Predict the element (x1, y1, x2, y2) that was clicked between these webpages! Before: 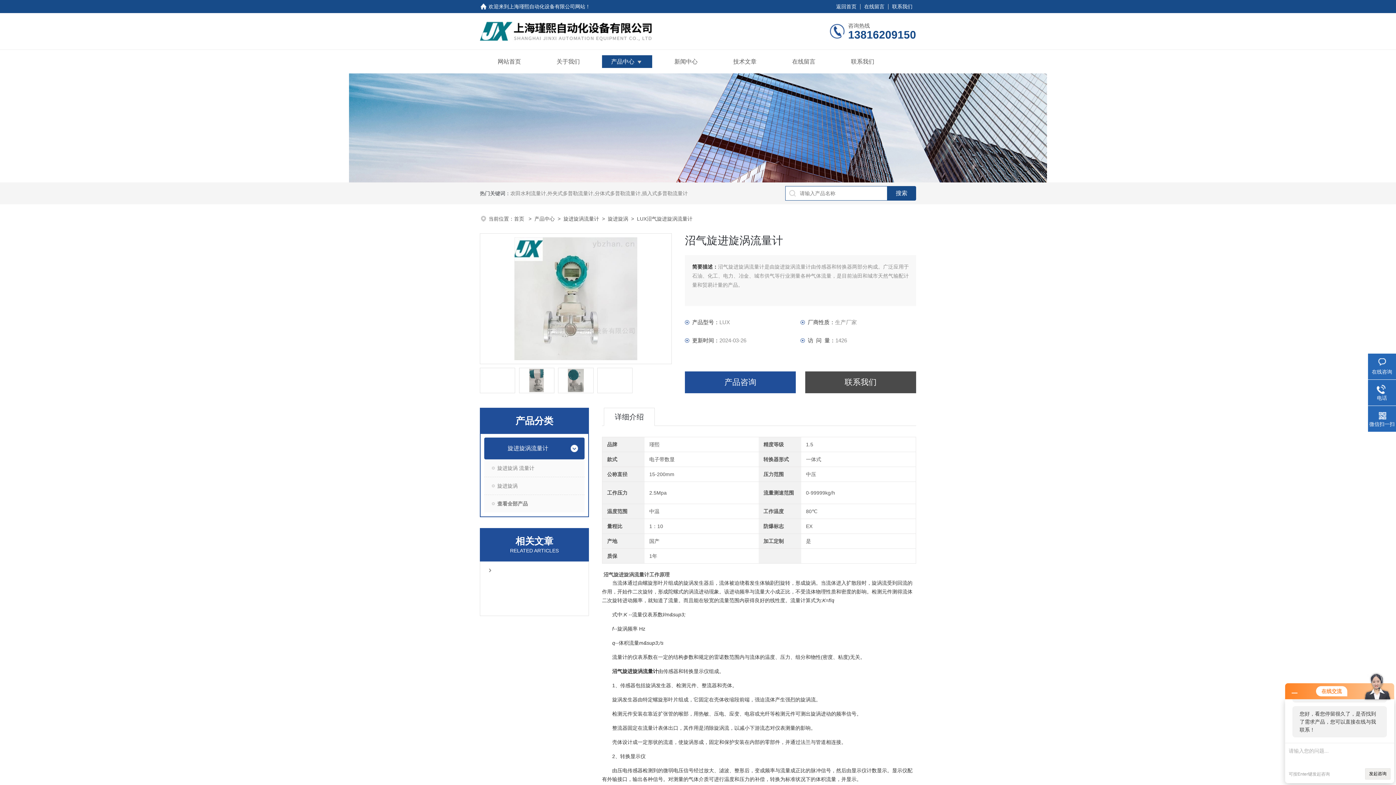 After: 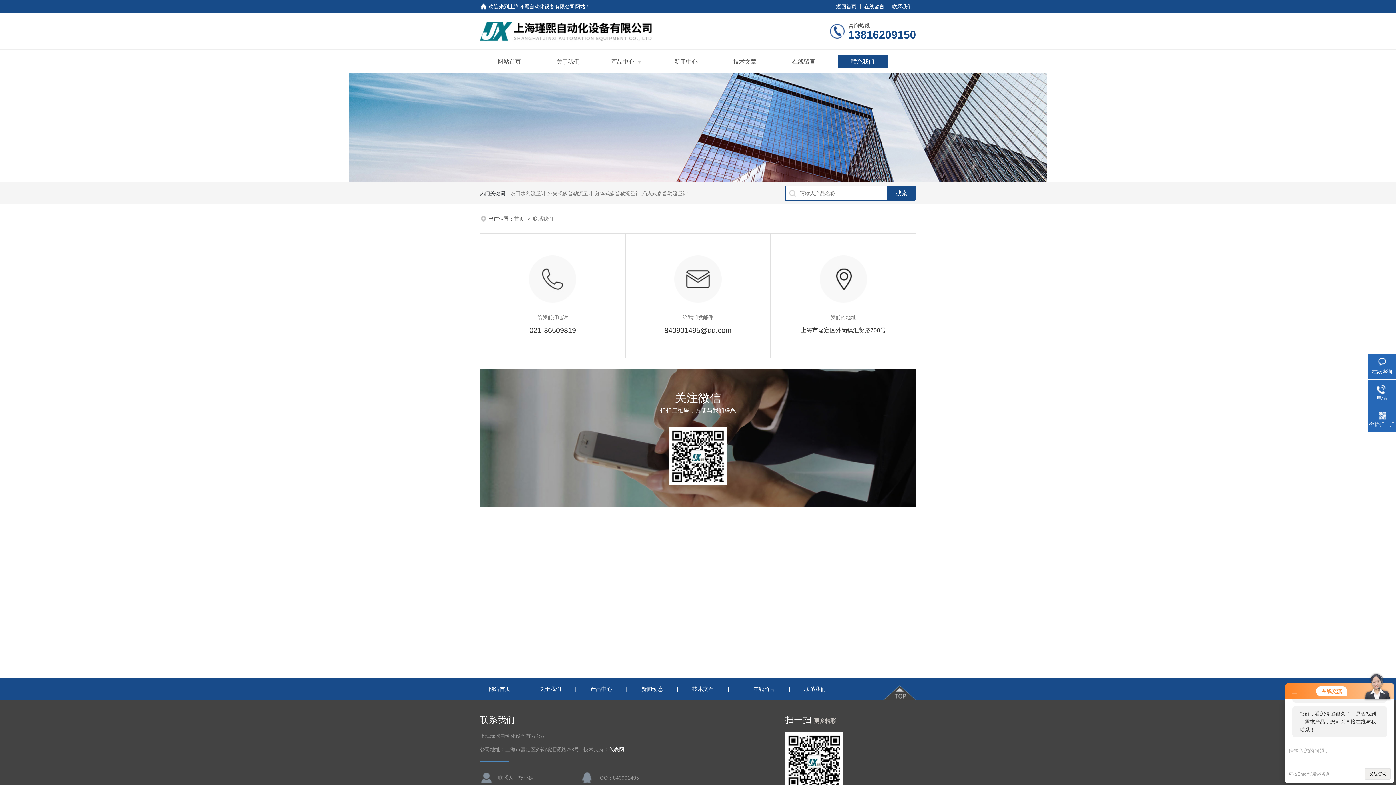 Action: label: 联系我们 bbox: (888, 0, 916, 13)